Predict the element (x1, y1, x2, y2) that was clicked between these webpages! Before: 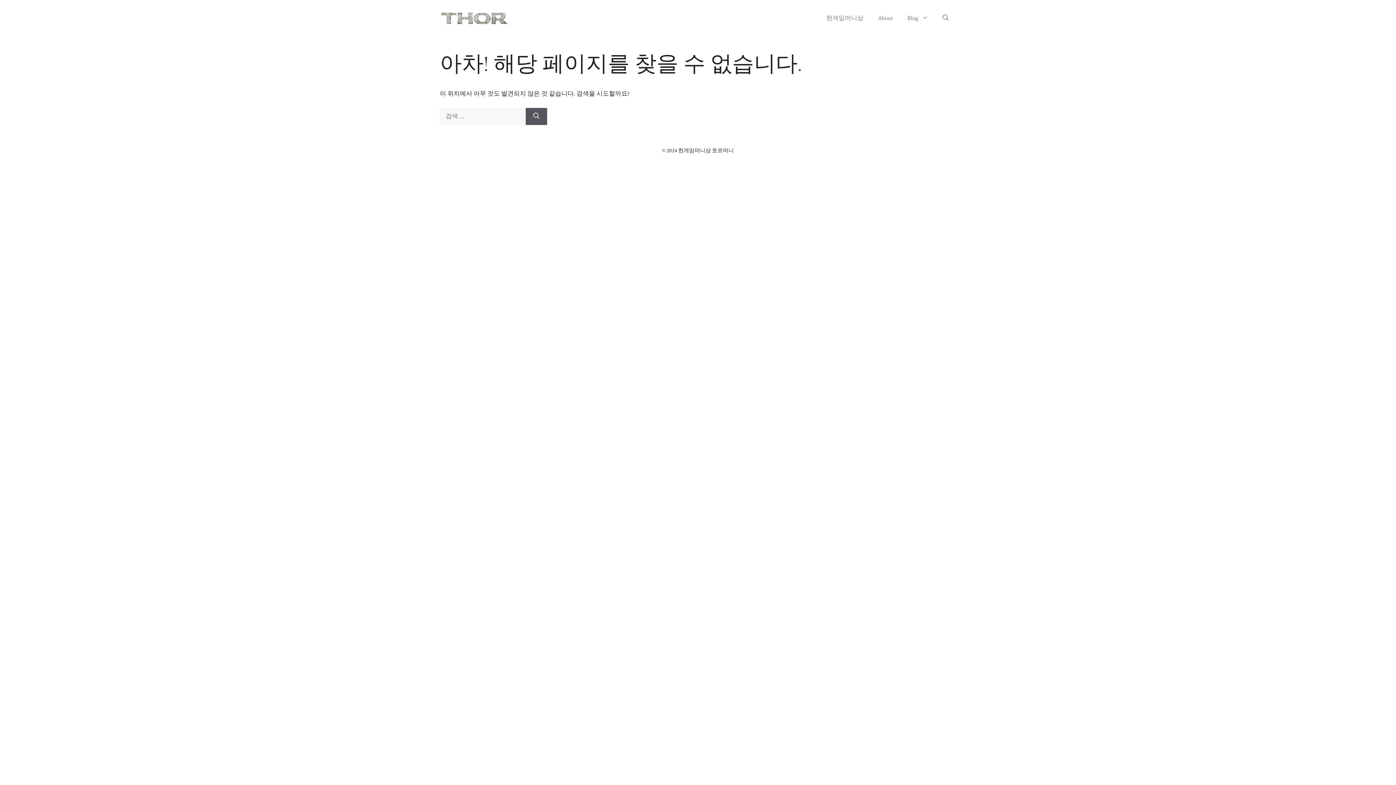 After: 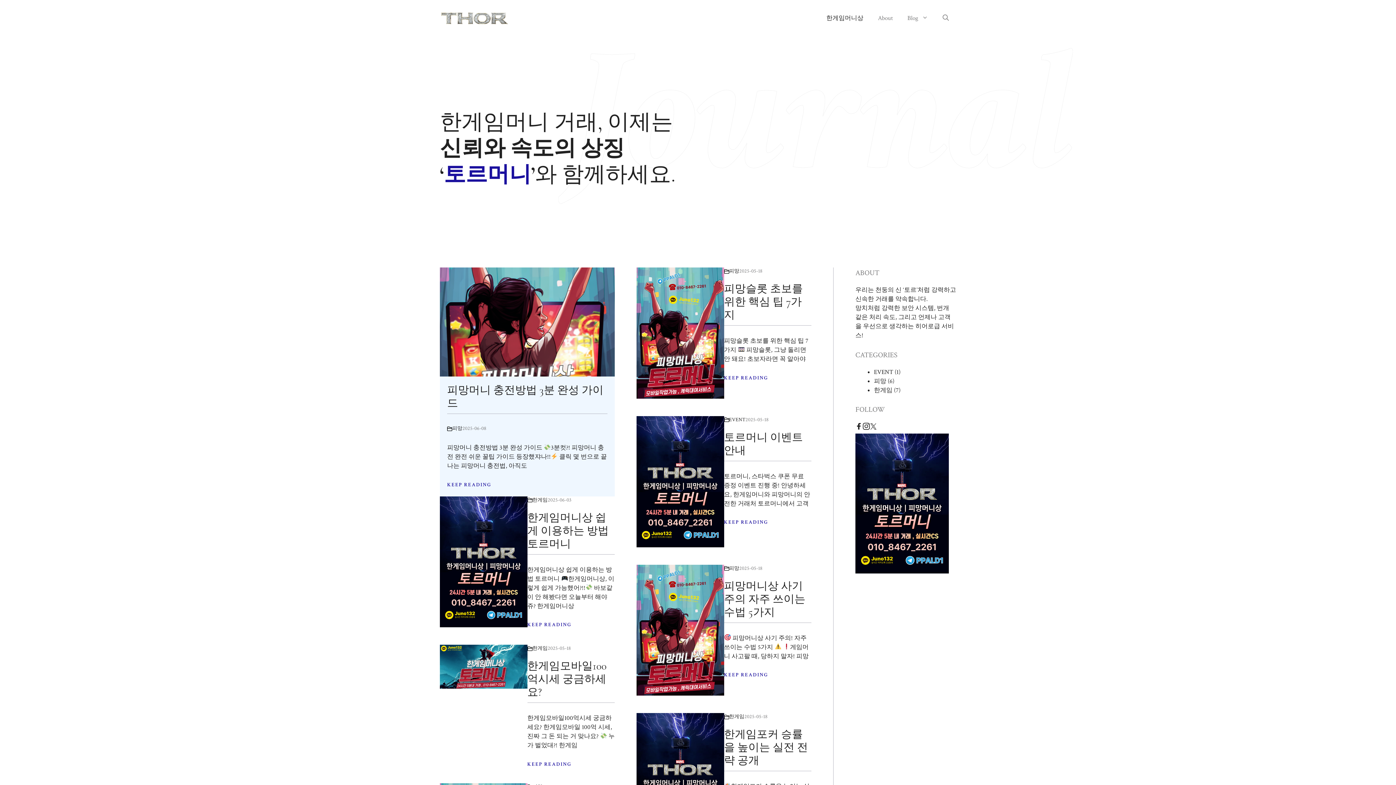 Action: bbox: (819, 7, 870, 29) label: 한게임머니상